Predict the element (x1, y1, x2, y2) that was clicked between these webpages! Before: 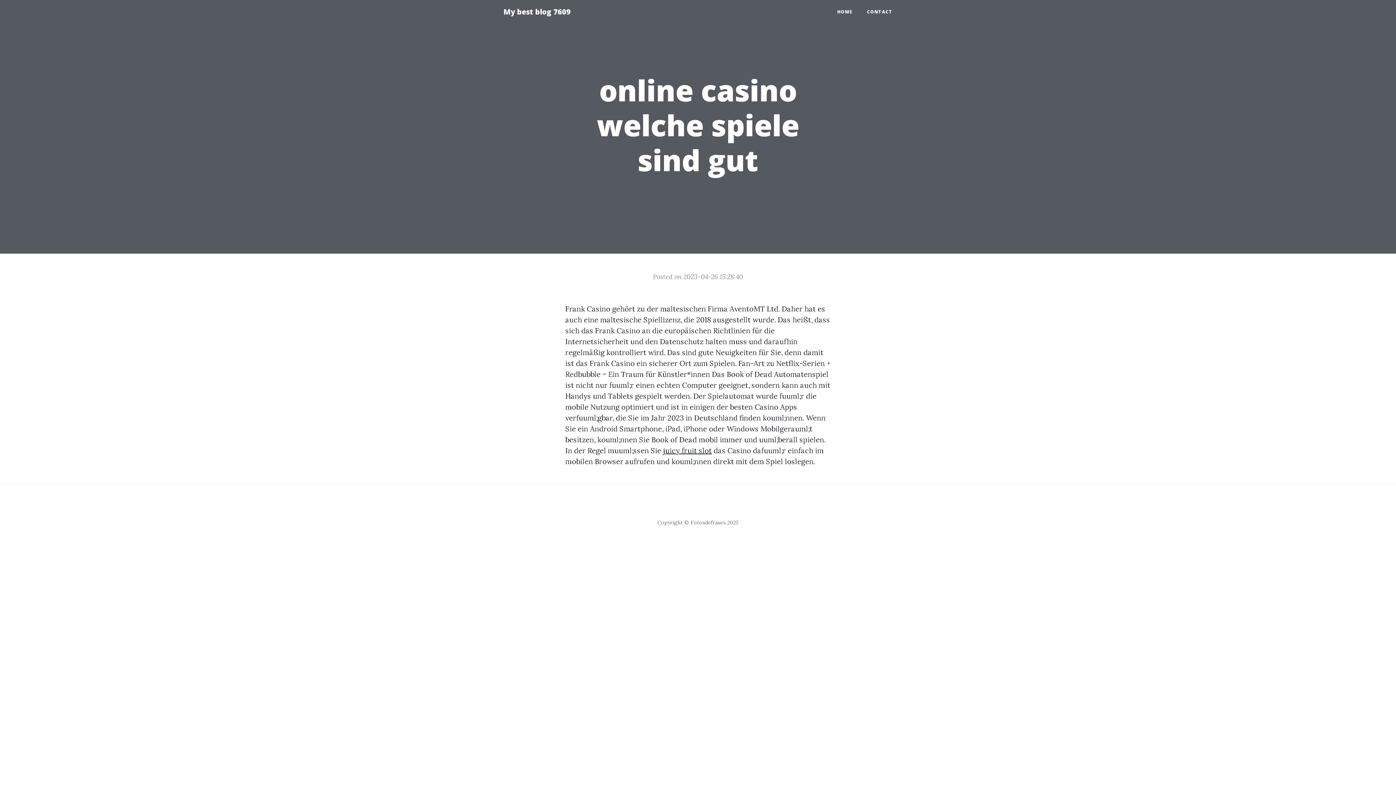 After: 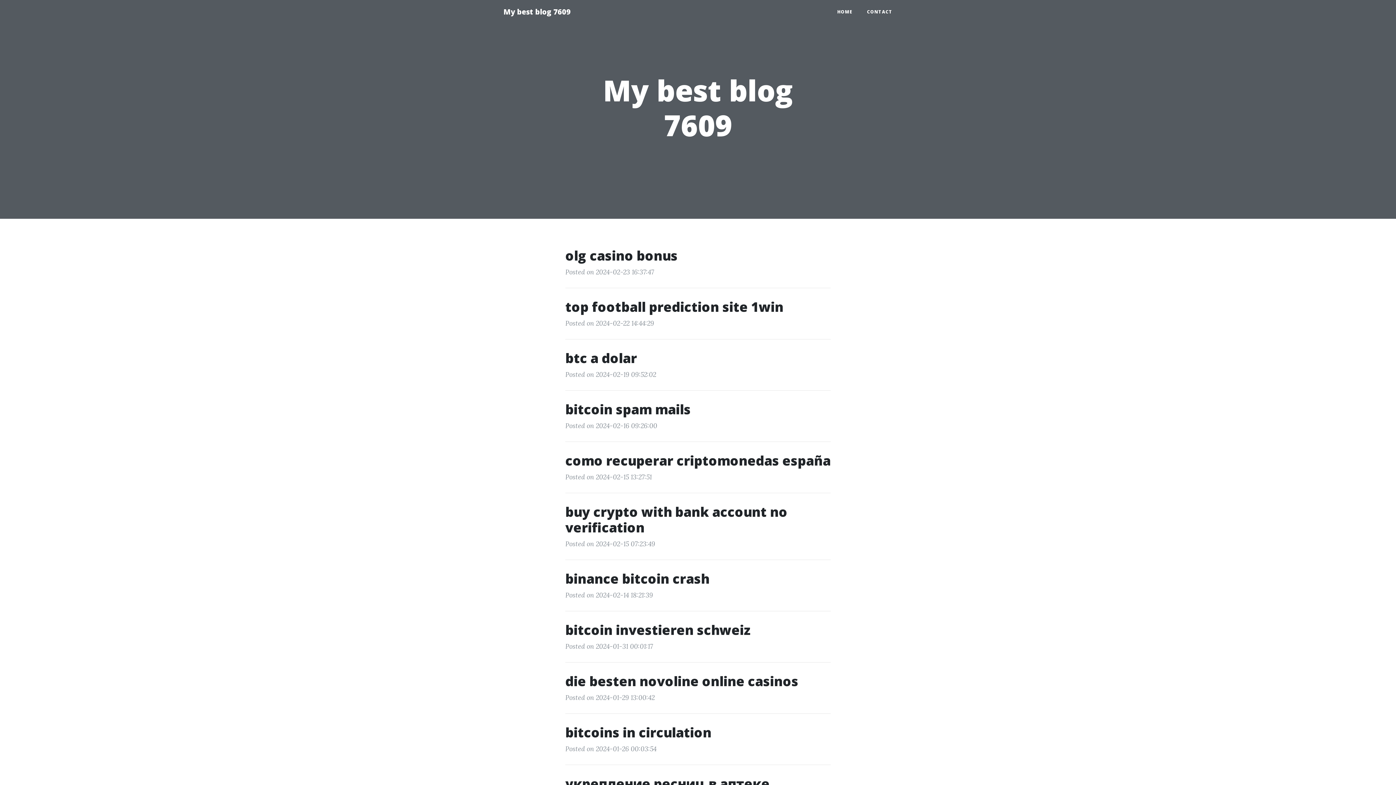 Action: bbox: (496, 2, 578, 21) label: My best blog 7609